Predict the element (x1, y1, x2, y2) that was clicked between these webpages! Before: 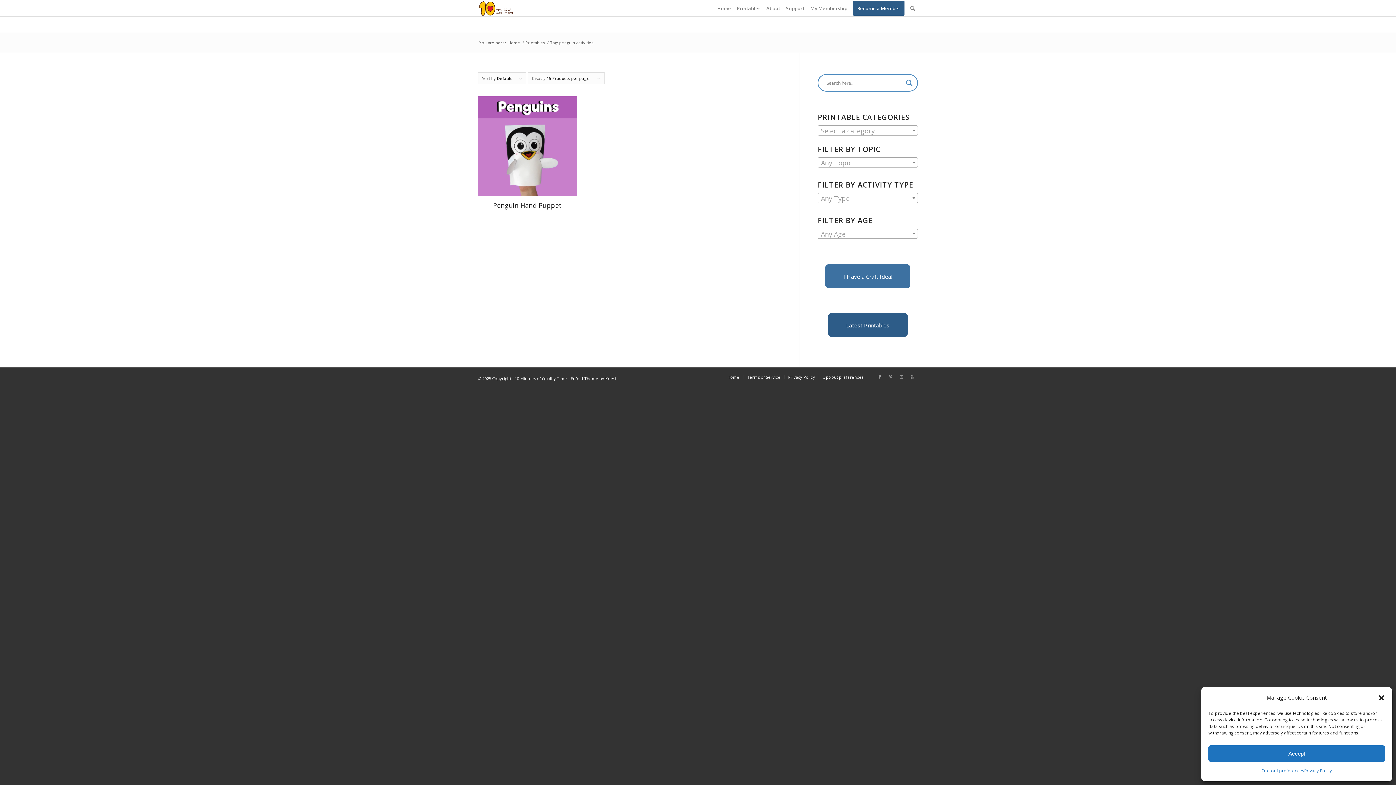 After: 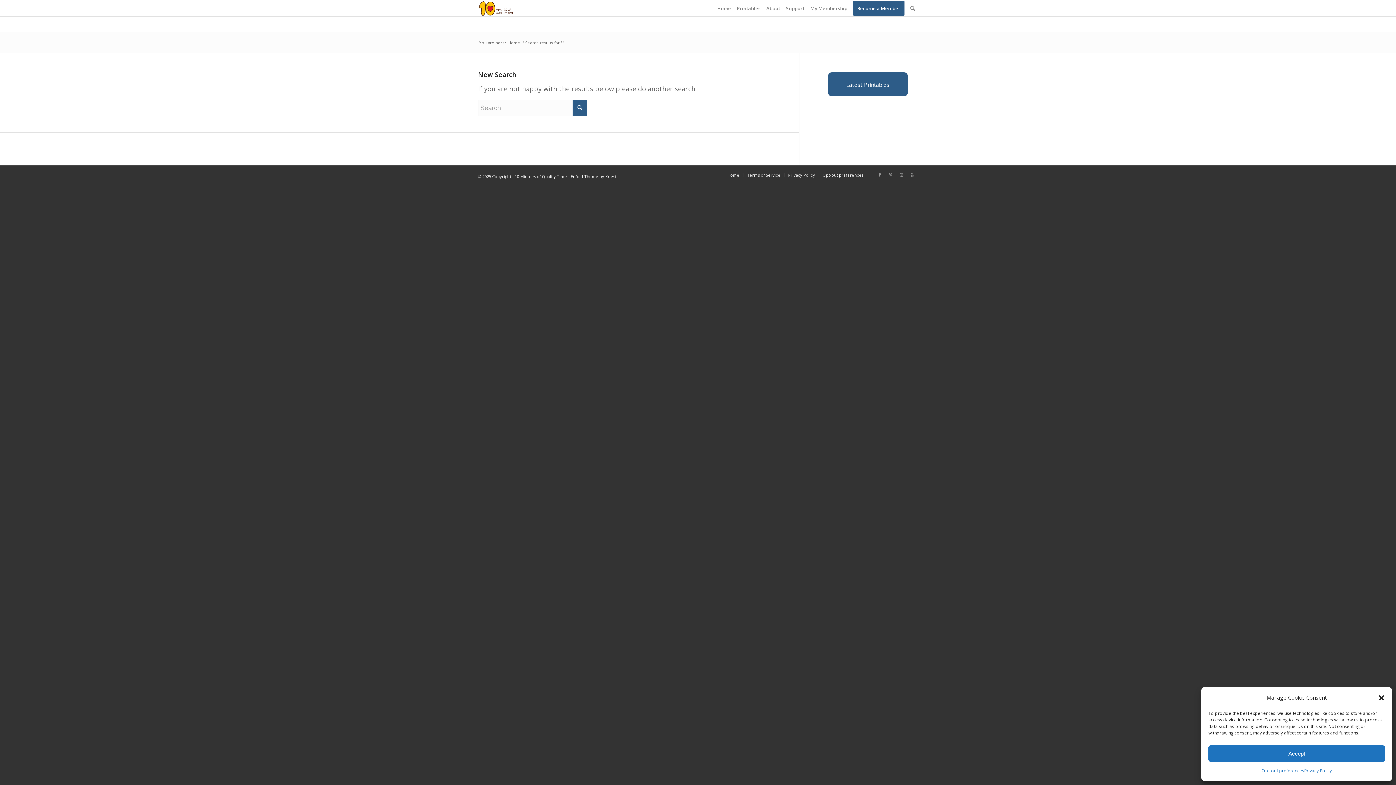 Action: bbox: (904, 77, 914, 88) label: Search magnifier